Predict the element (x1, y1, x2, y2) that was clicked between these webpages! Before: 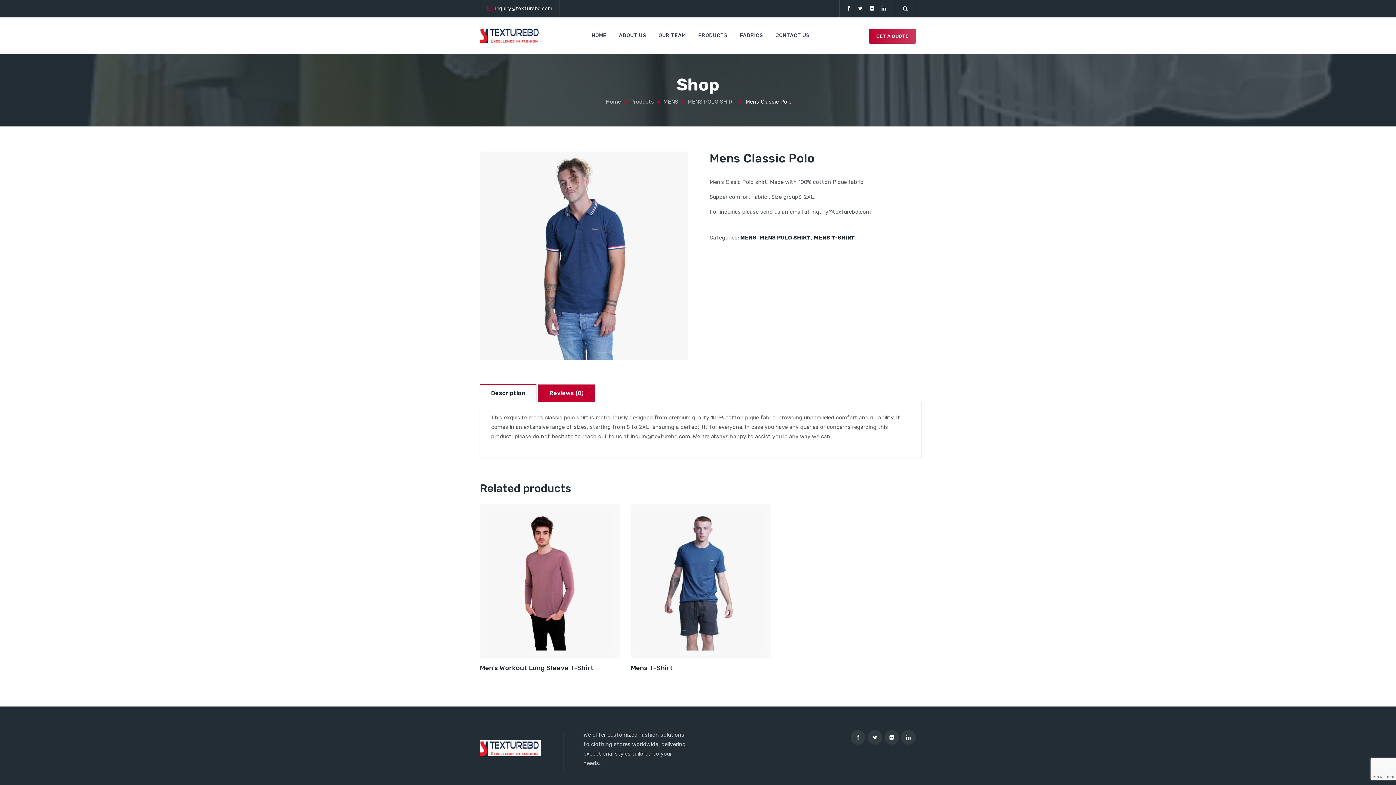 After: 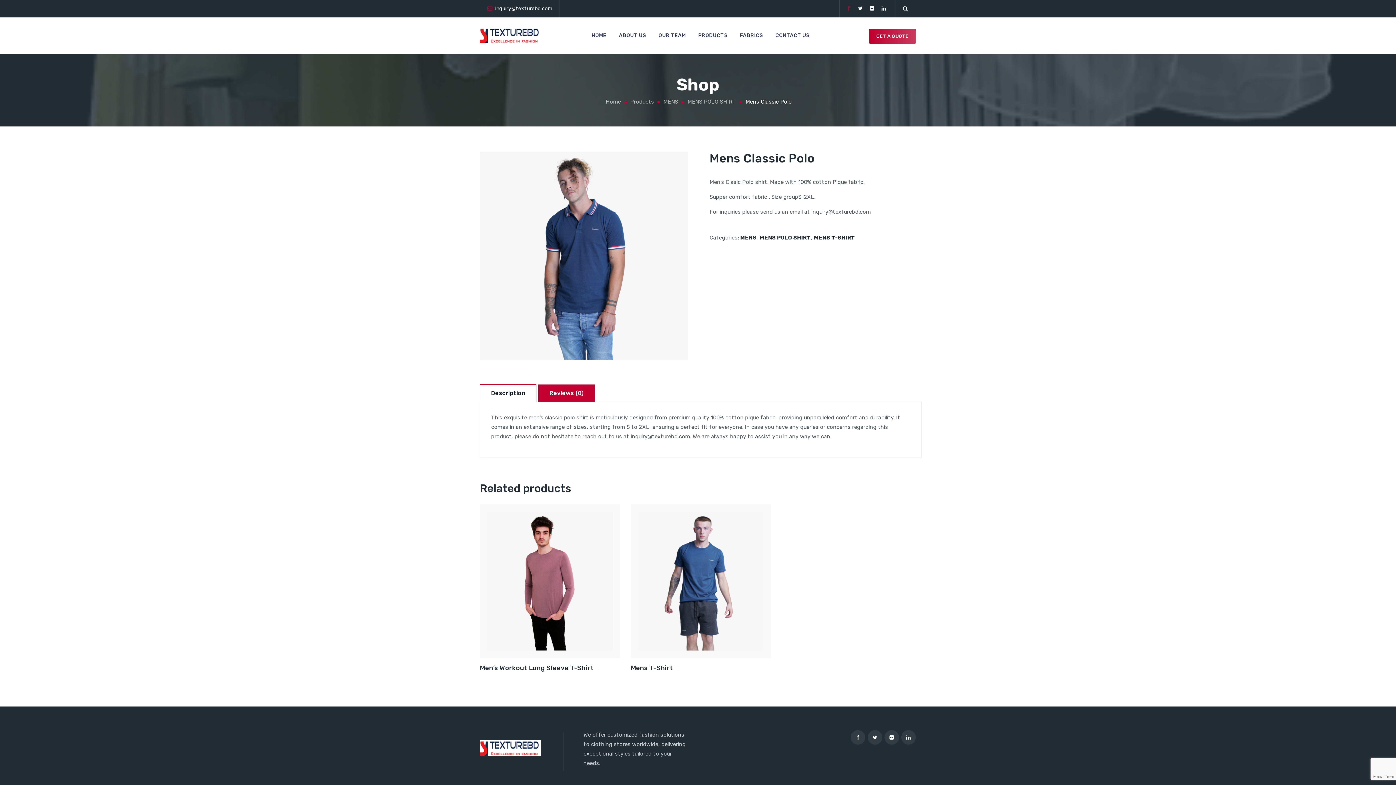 Action: bbox: (843, 0, 854, 17)